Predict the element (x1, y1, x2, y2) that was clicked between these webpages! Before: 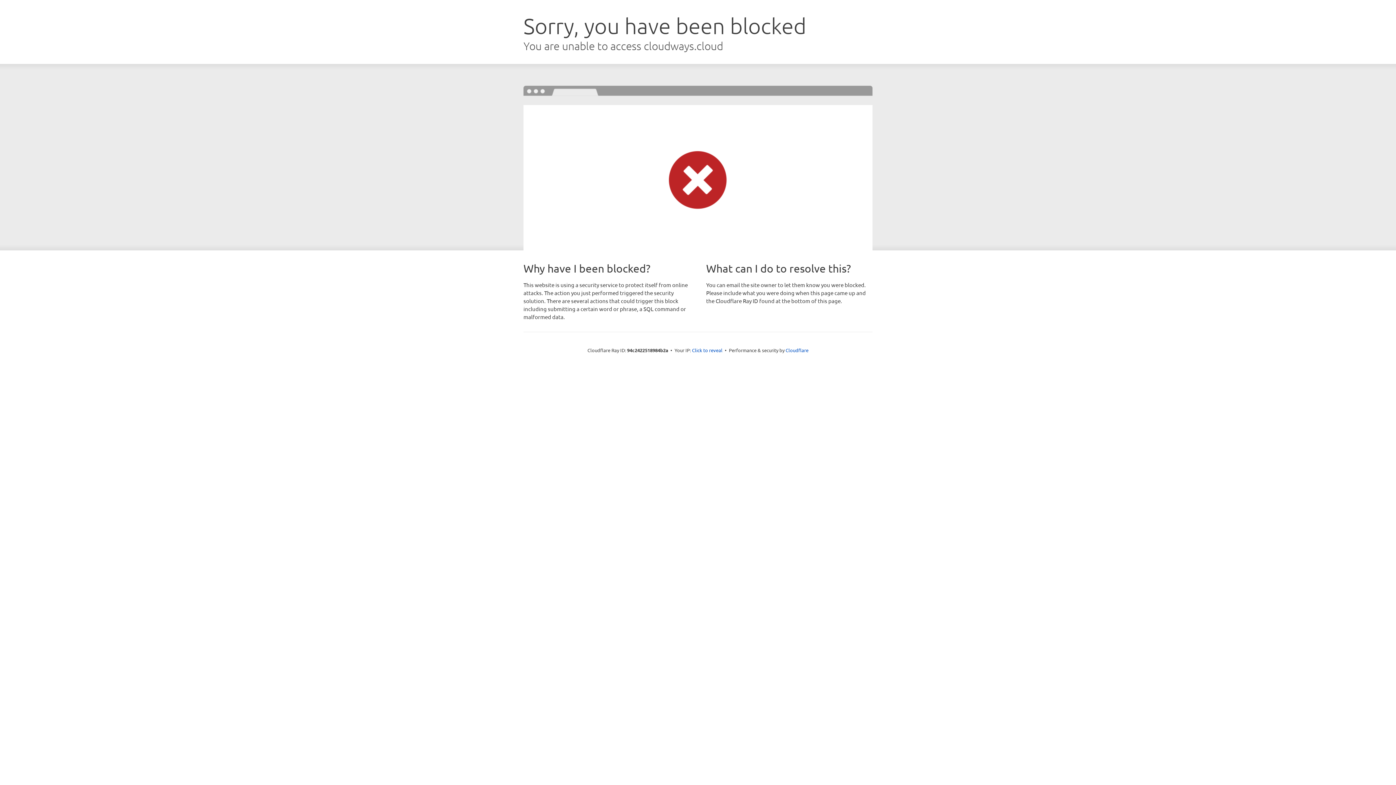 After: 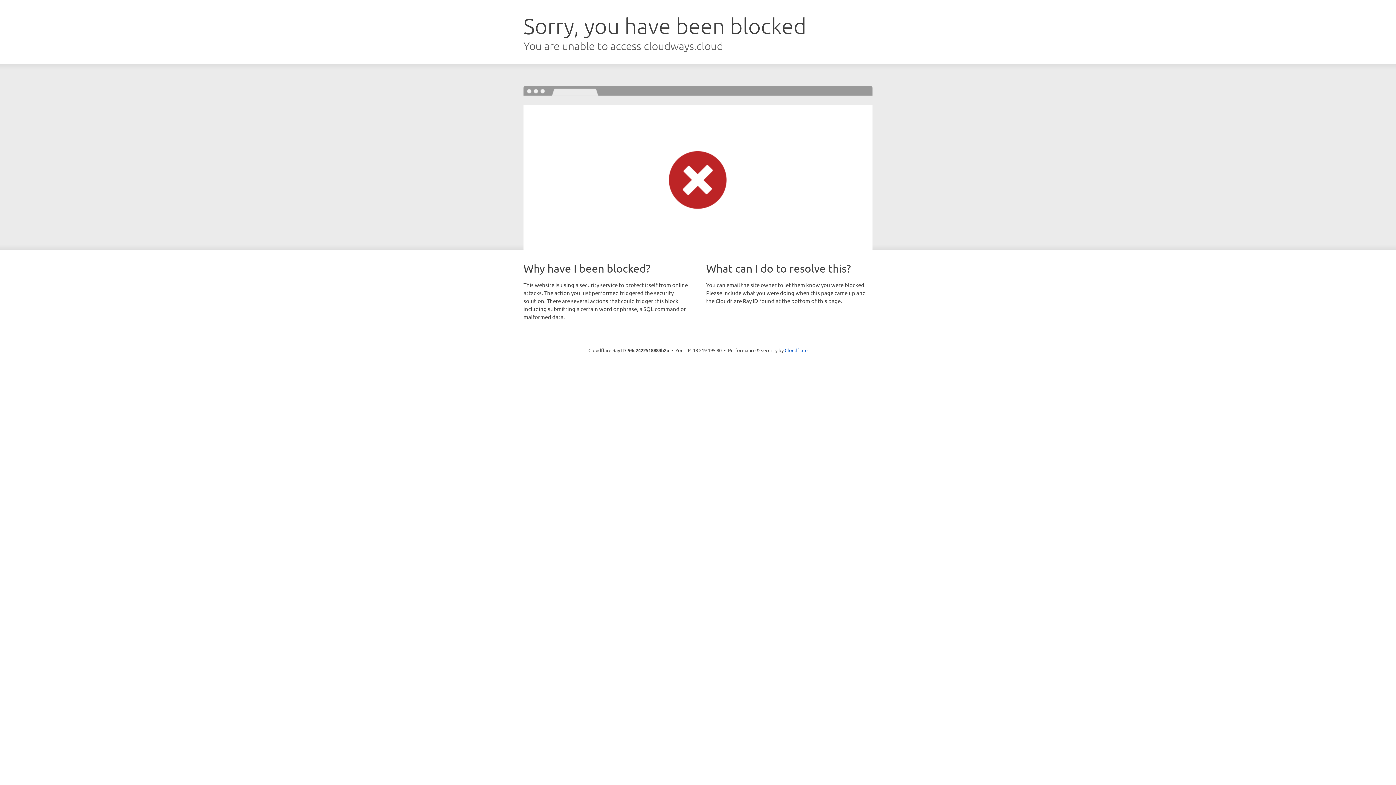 Action: label: Click to reveal bbox: (692, 346, 722, 353)